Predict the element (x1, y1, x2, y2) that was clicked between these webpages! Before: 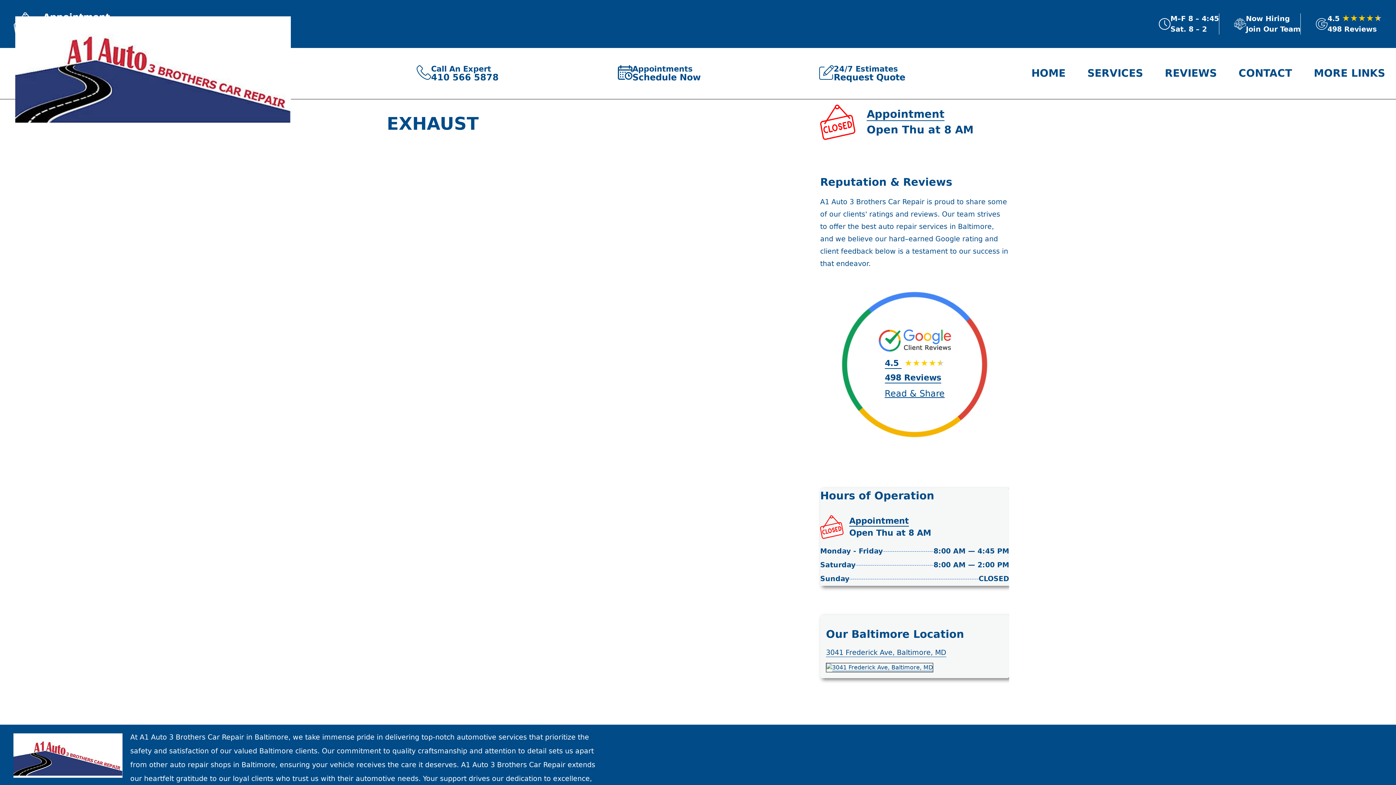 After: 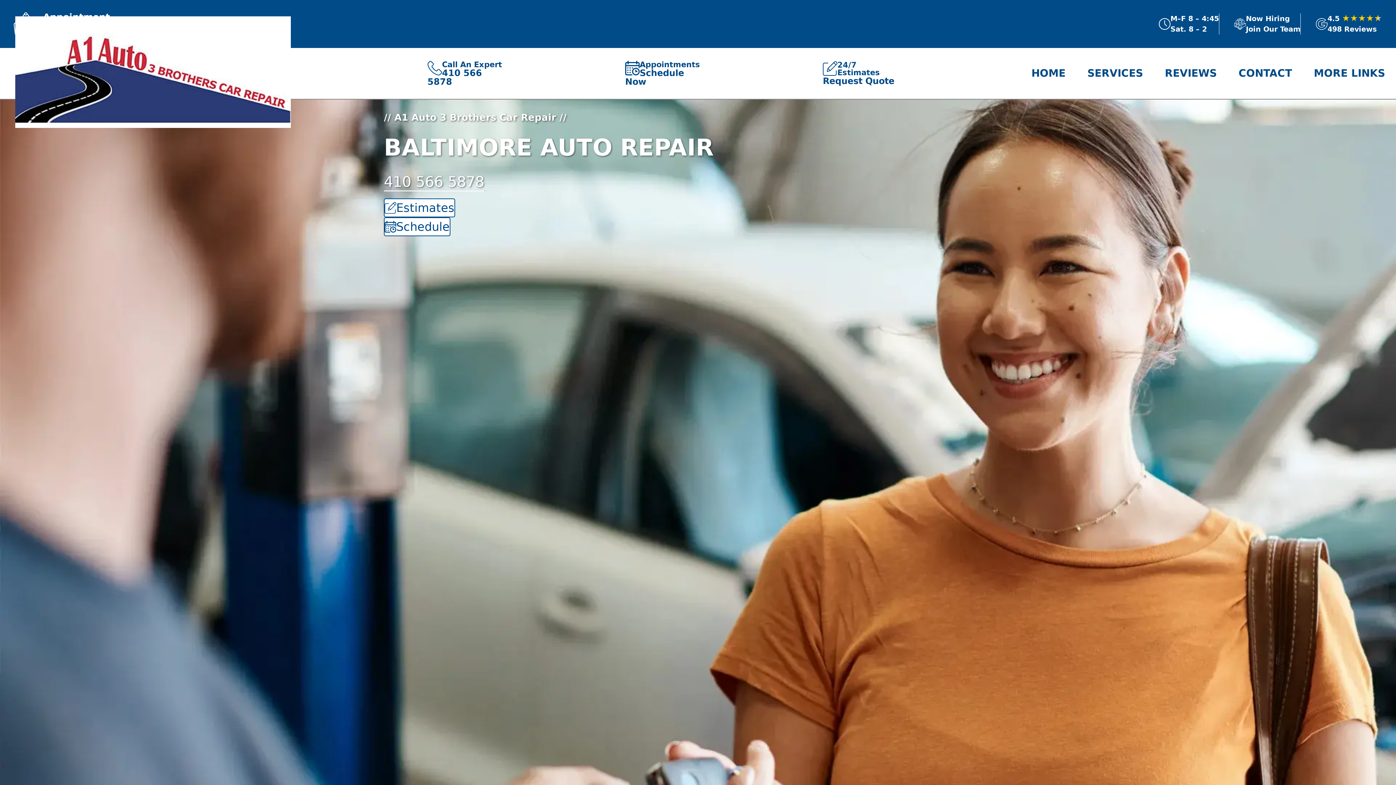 Action: label: HOME bbox: (1020, 65, 1076, 81)